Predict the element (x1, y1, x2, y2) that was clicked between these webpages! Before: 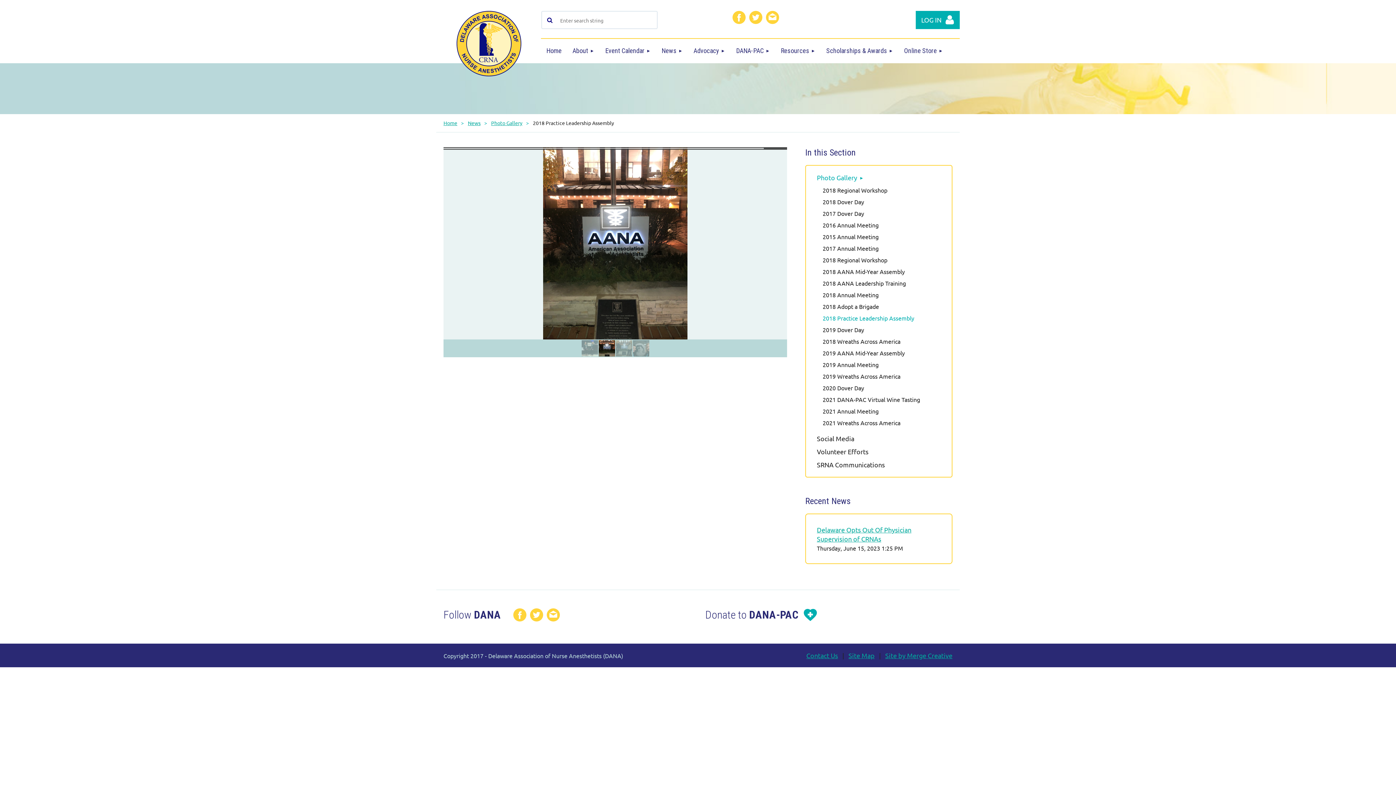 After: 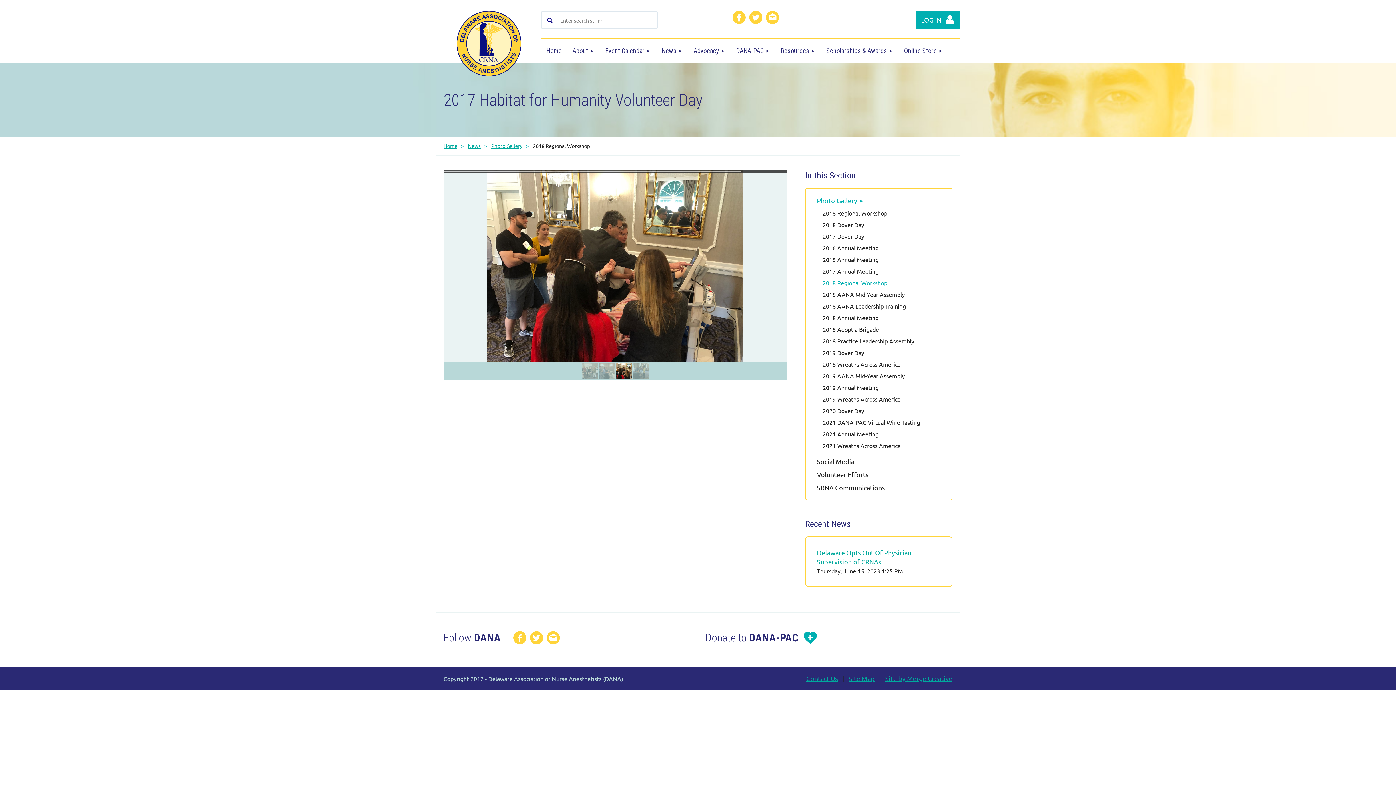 Action: label: 2018 Regional Workshop bbox: (812, 254, 946, 265)